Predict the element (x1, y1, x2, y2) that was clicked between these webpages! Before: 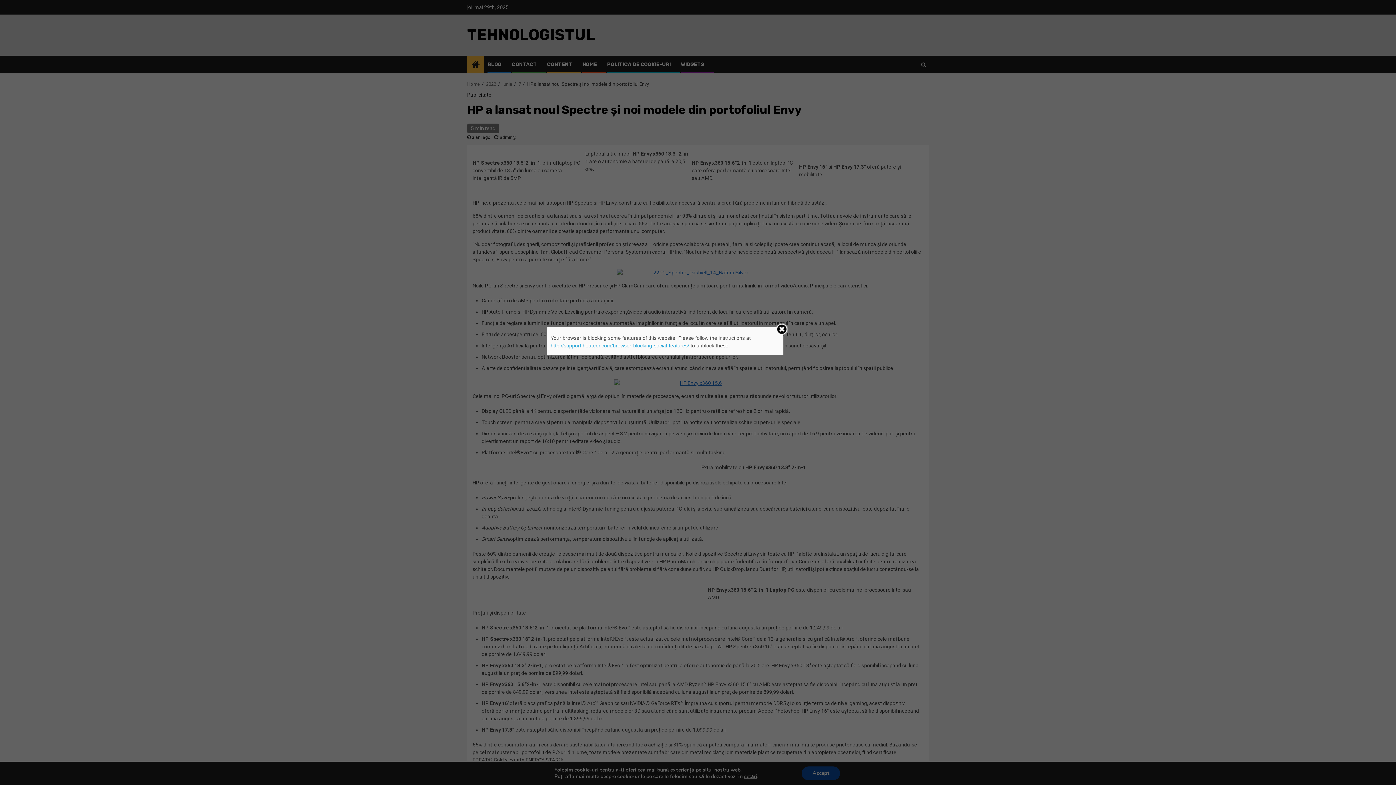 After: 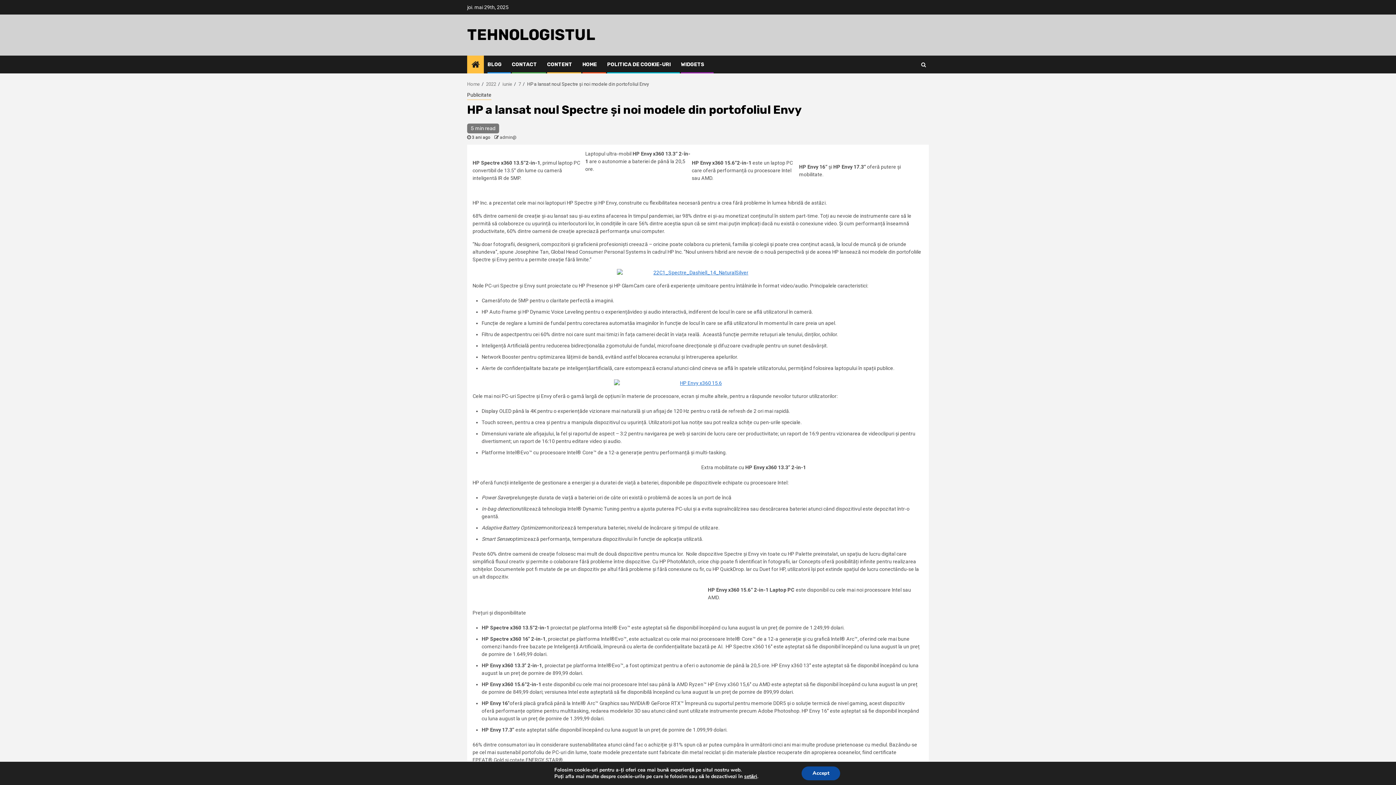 Action: bbox: (775, 323, 788, 335)